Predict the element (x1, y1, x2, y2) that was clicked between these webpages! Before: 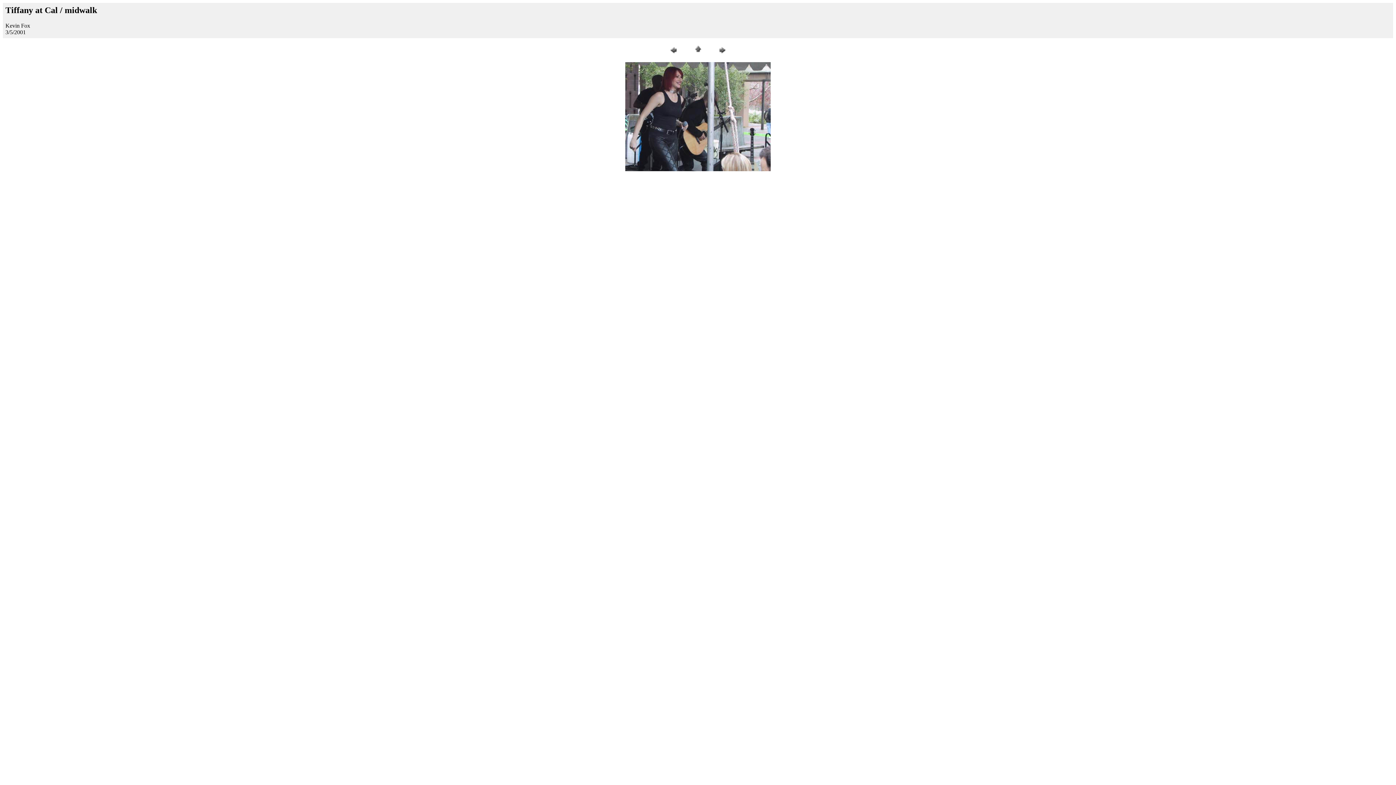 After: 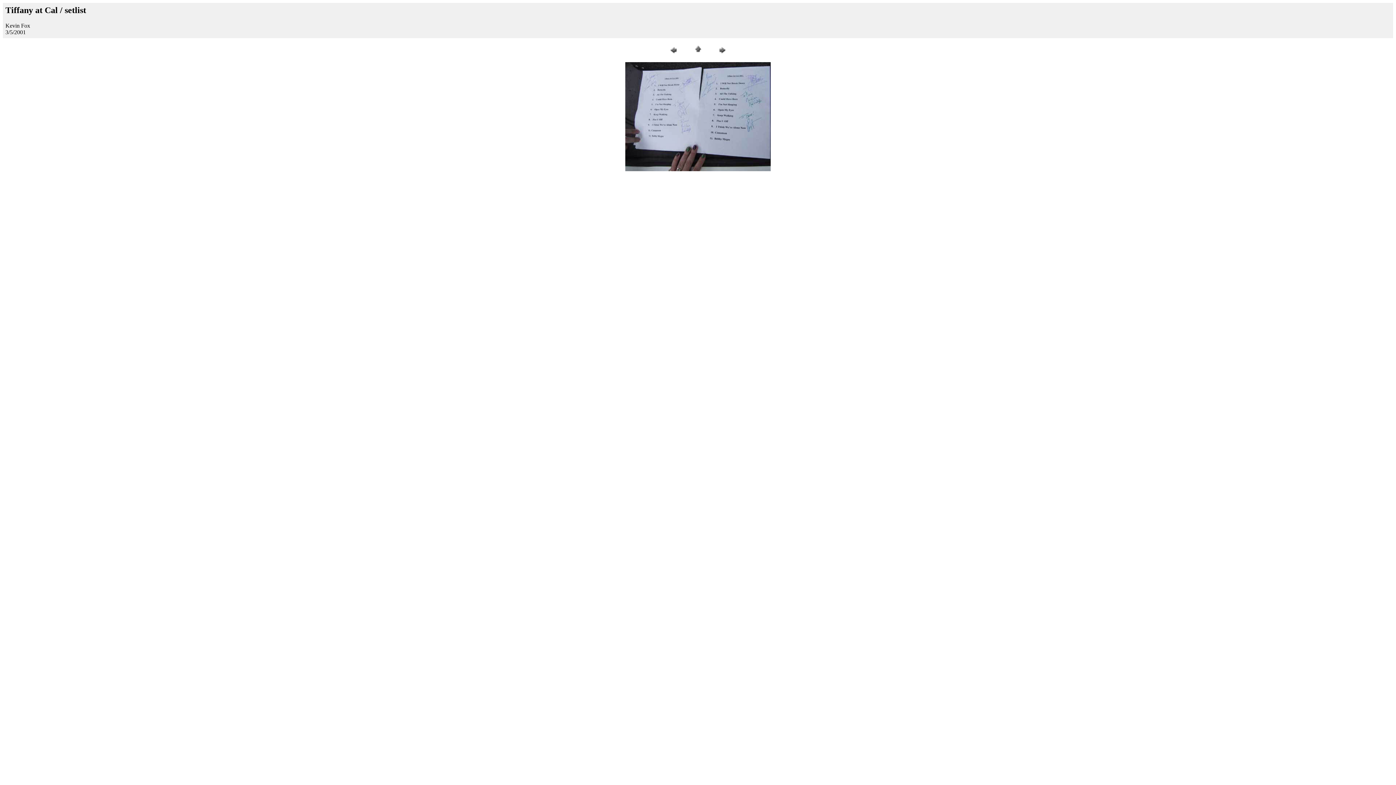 Action: bbox: (716, 50, 727, 56)